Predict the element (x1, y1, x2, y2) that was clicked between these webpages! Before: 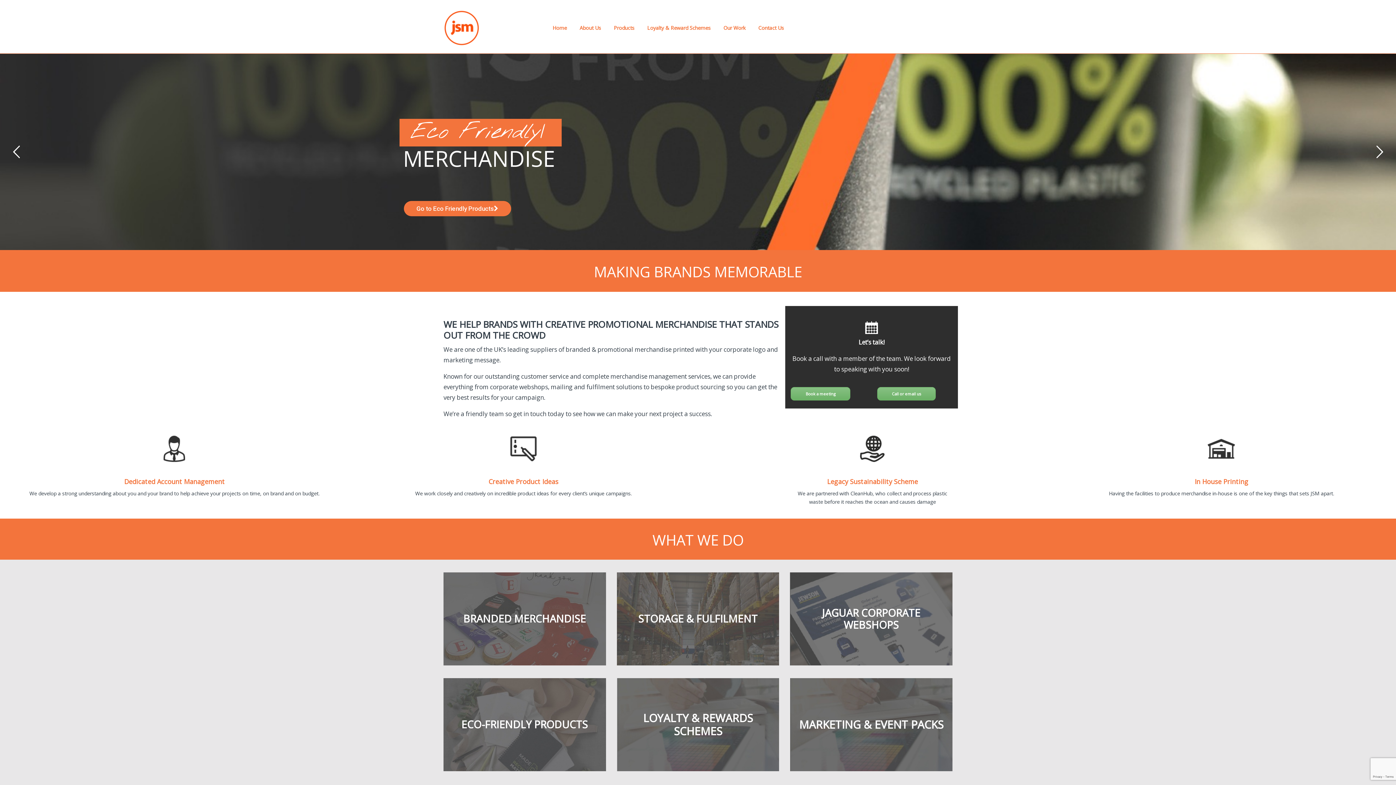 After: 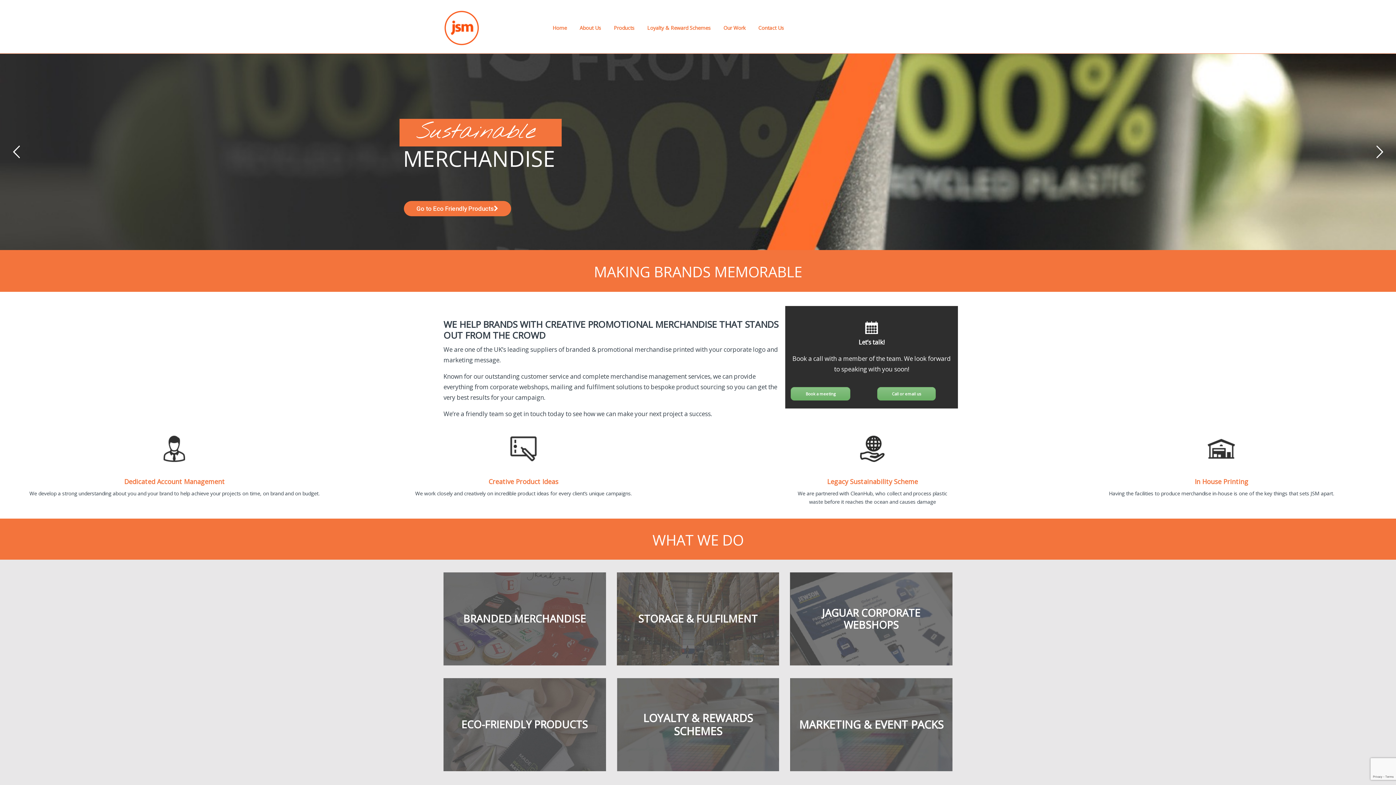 Action: bbox: (443, 9, 480, 46)